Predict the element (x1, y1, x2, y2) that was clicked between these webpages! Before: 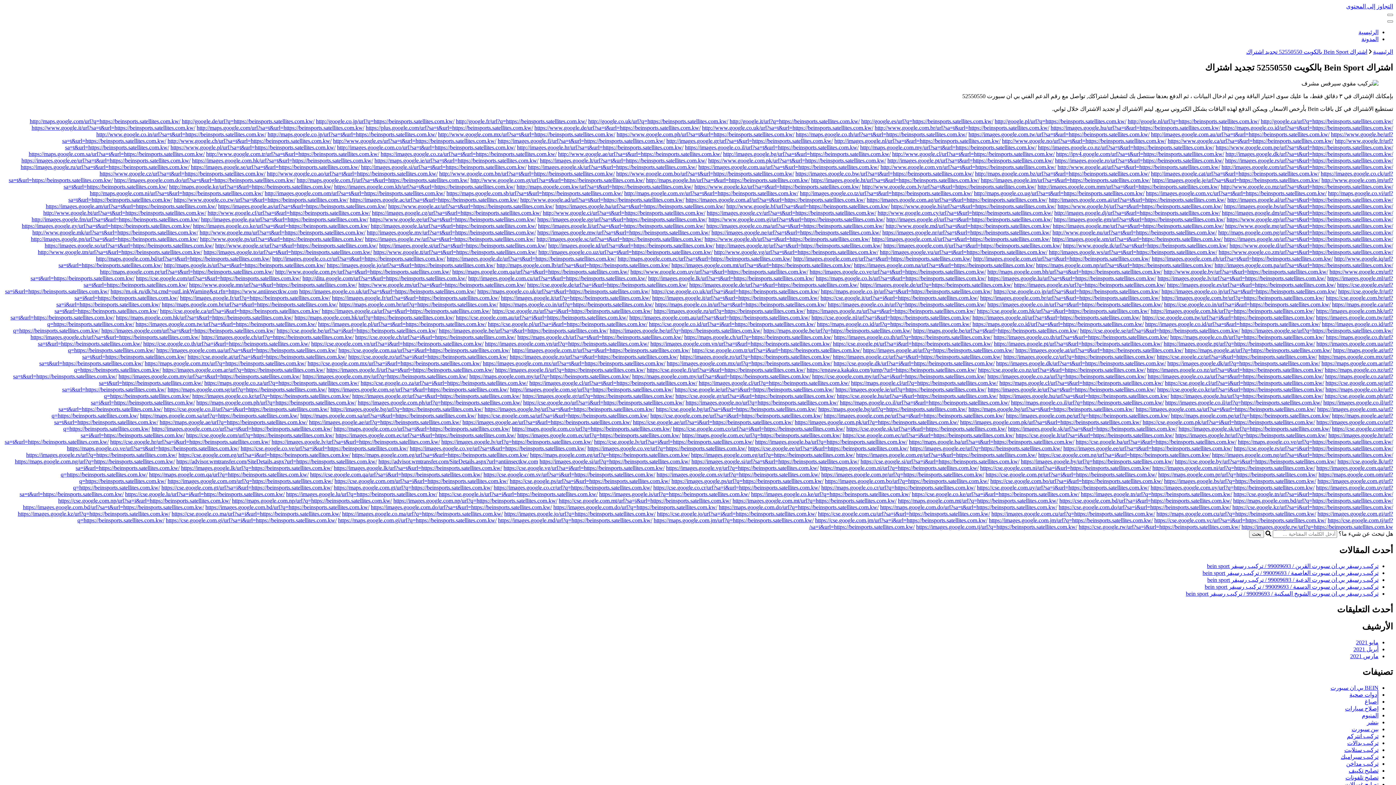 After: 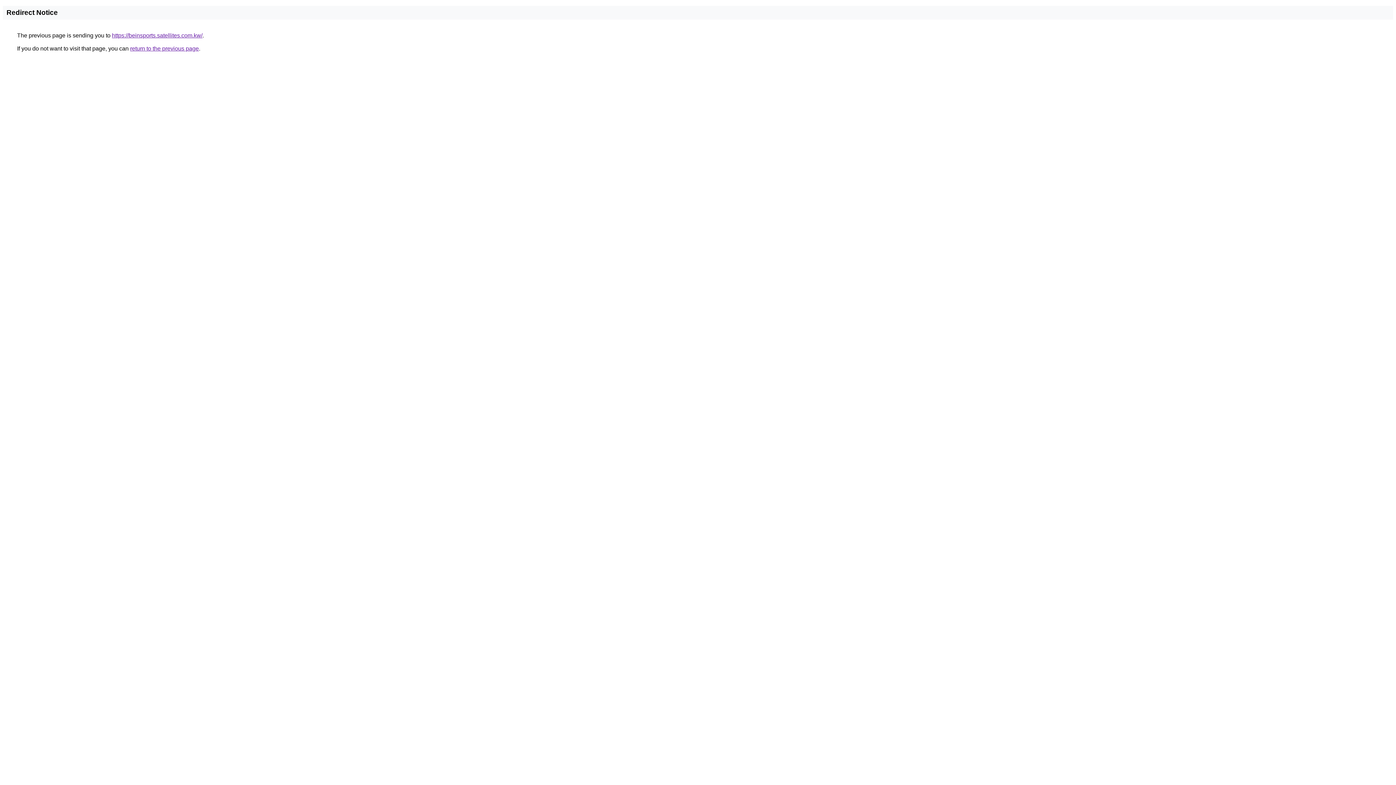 Action: bbox: (1049, 249, 1217, 255) label: http://images.google.ws/url?sa=t&url=https://beinsports.satellites.com.kw/